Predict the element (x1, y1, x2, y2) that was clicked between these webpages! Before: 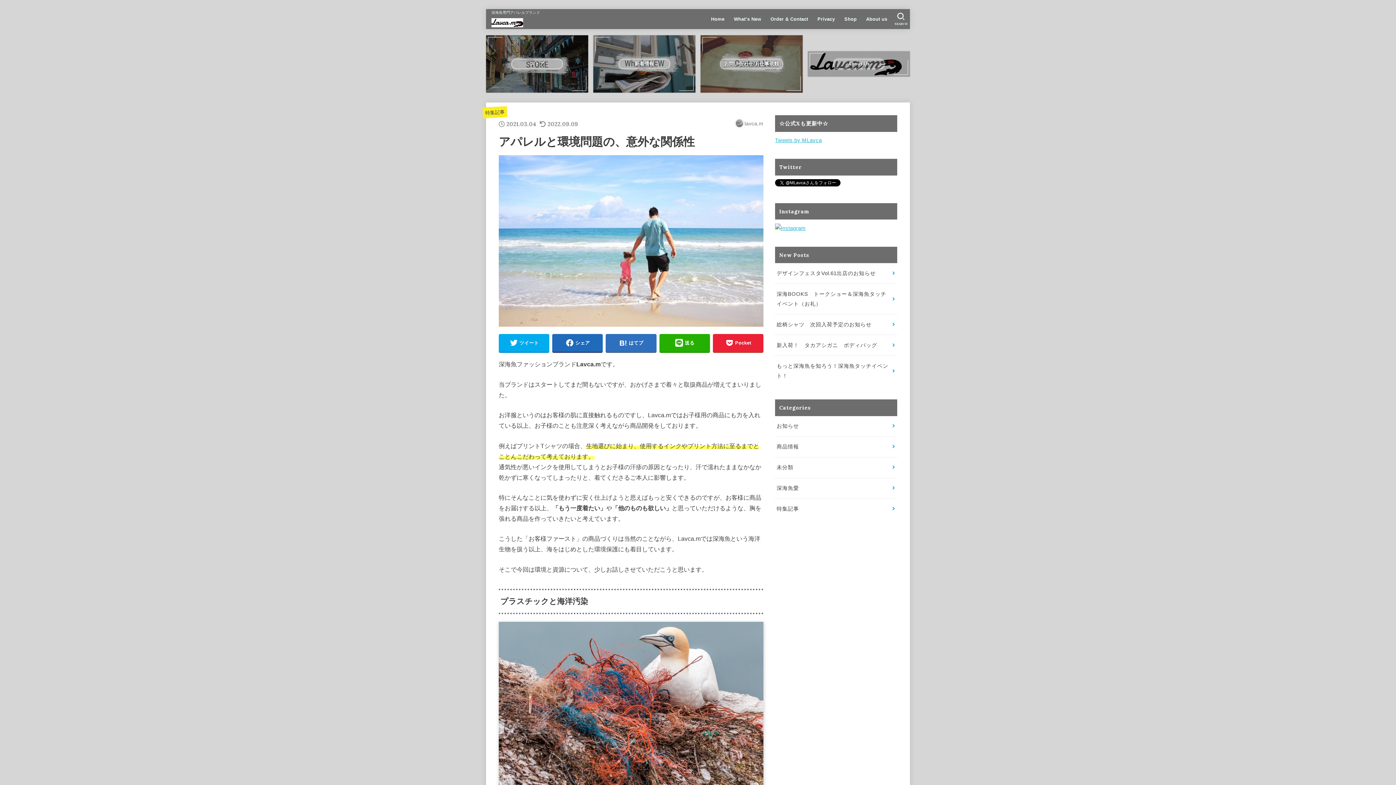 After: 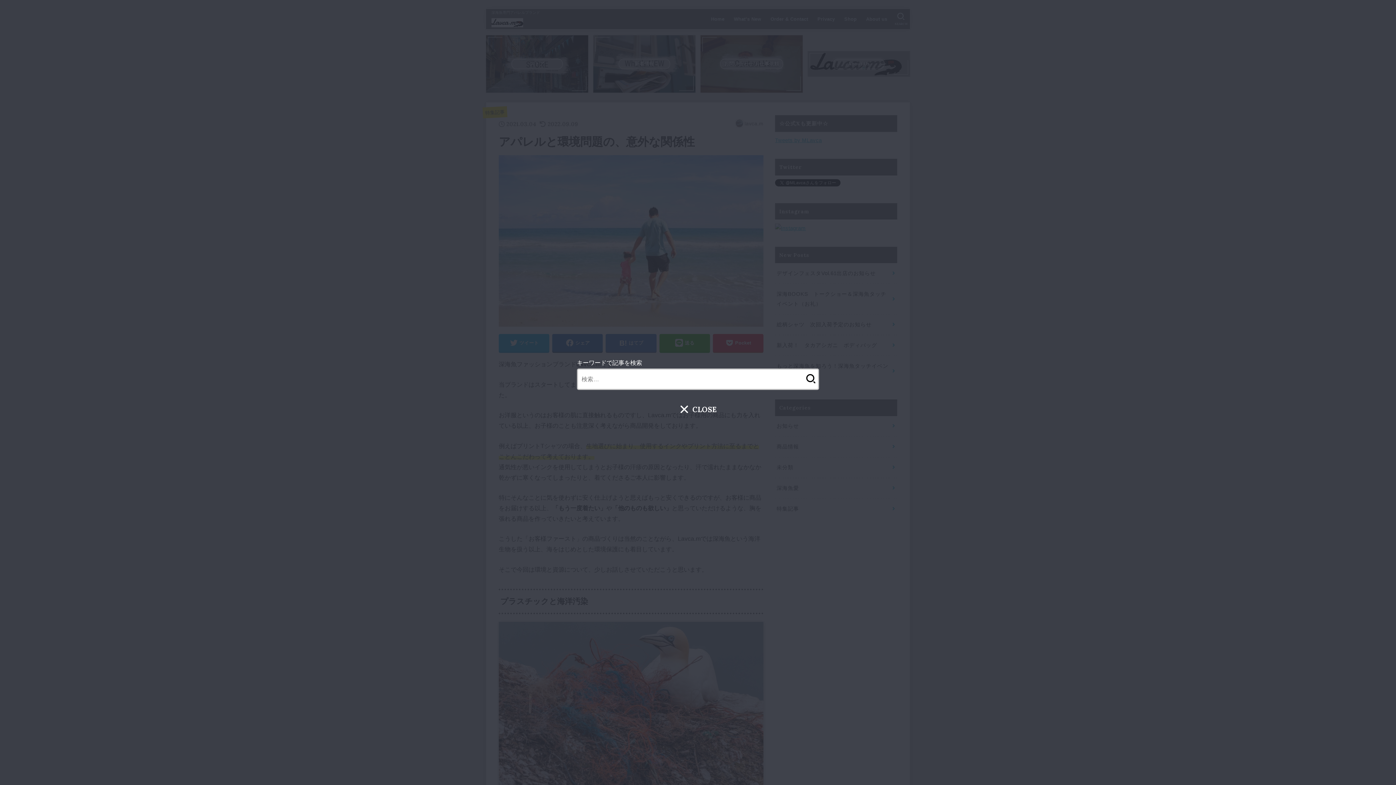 Action: bbox: (892, 9, 910, 28) label: SEARCH